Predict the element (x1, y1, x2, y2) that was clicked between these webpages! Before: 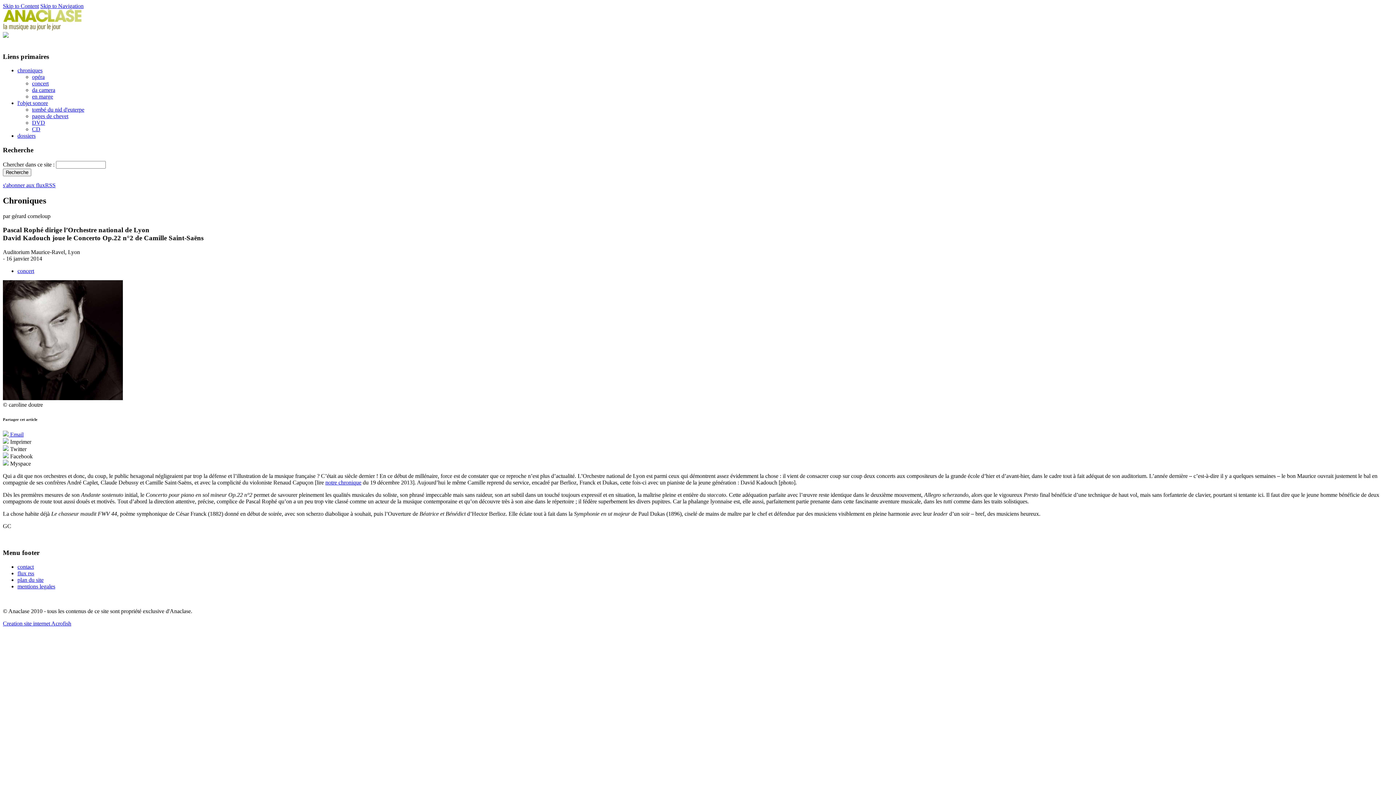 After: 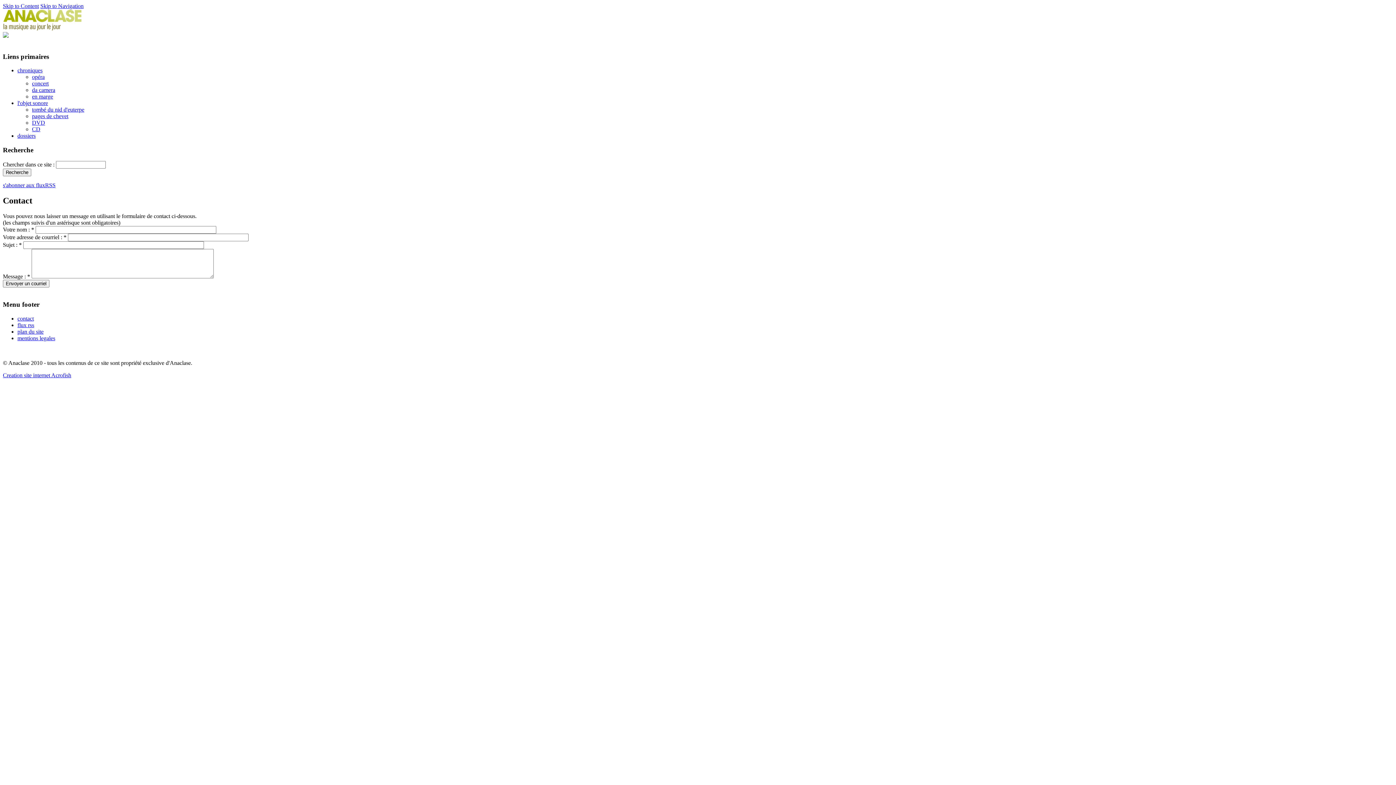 Action: bbox: (17, 563, 33, 570) label: contact